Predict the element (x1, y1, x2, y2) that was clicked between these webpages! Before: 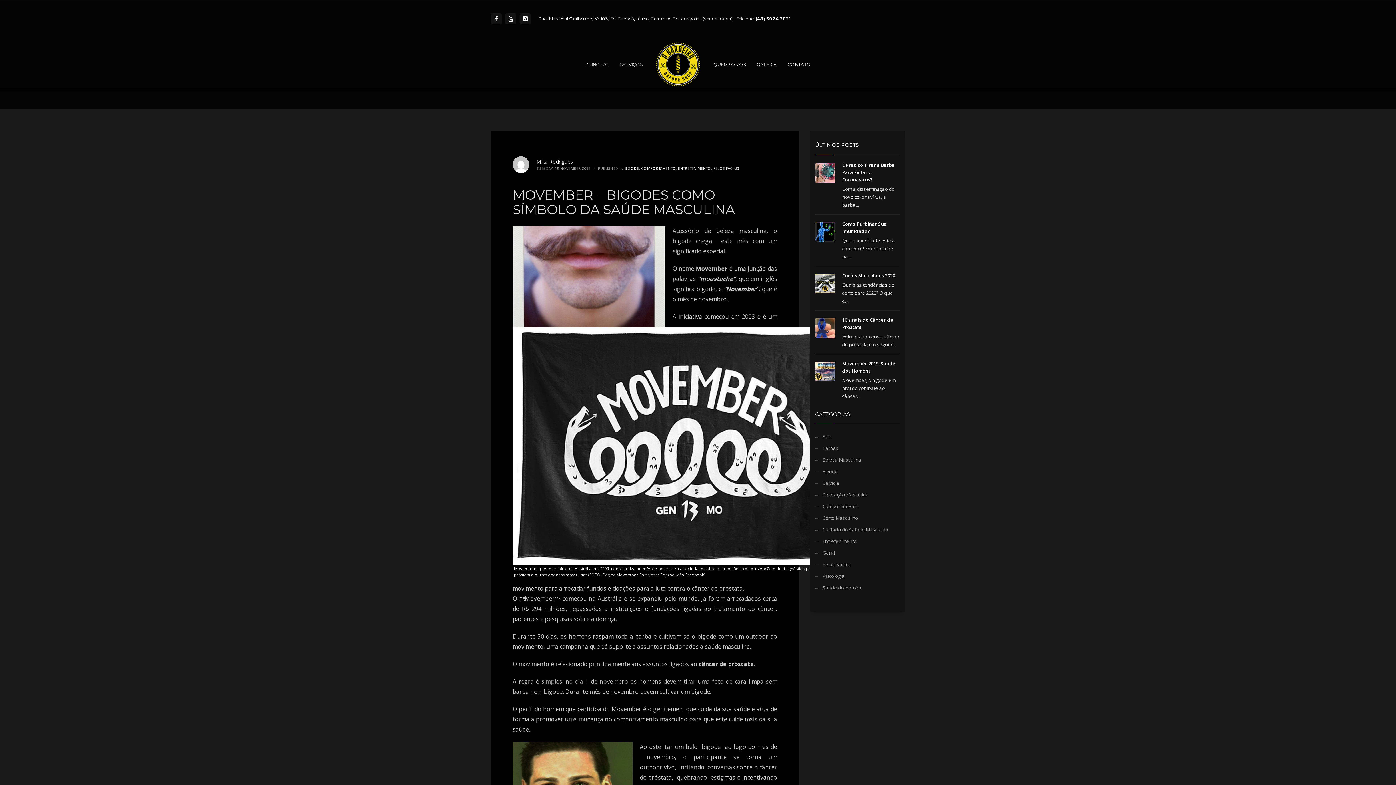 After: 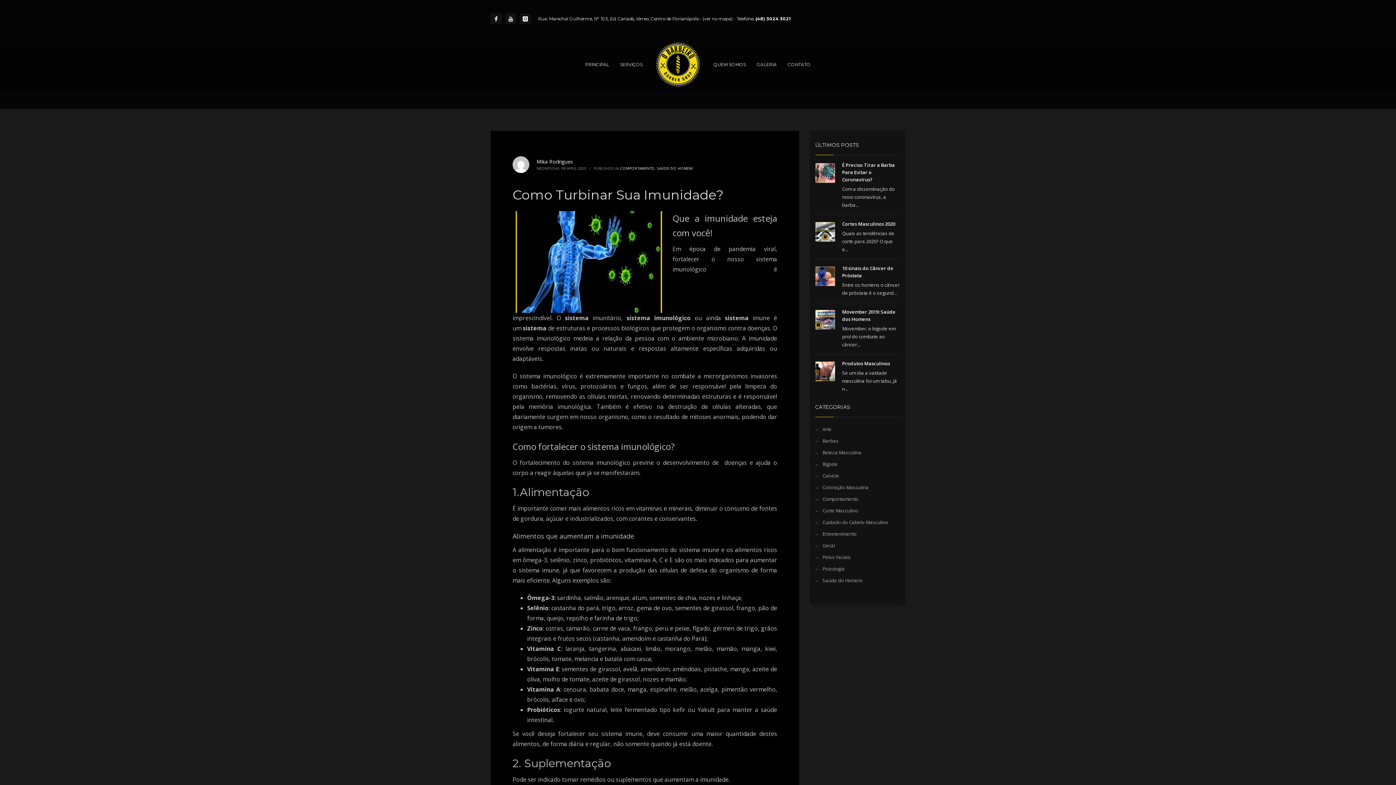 Action: bbox: (815, 222, 835, 241)